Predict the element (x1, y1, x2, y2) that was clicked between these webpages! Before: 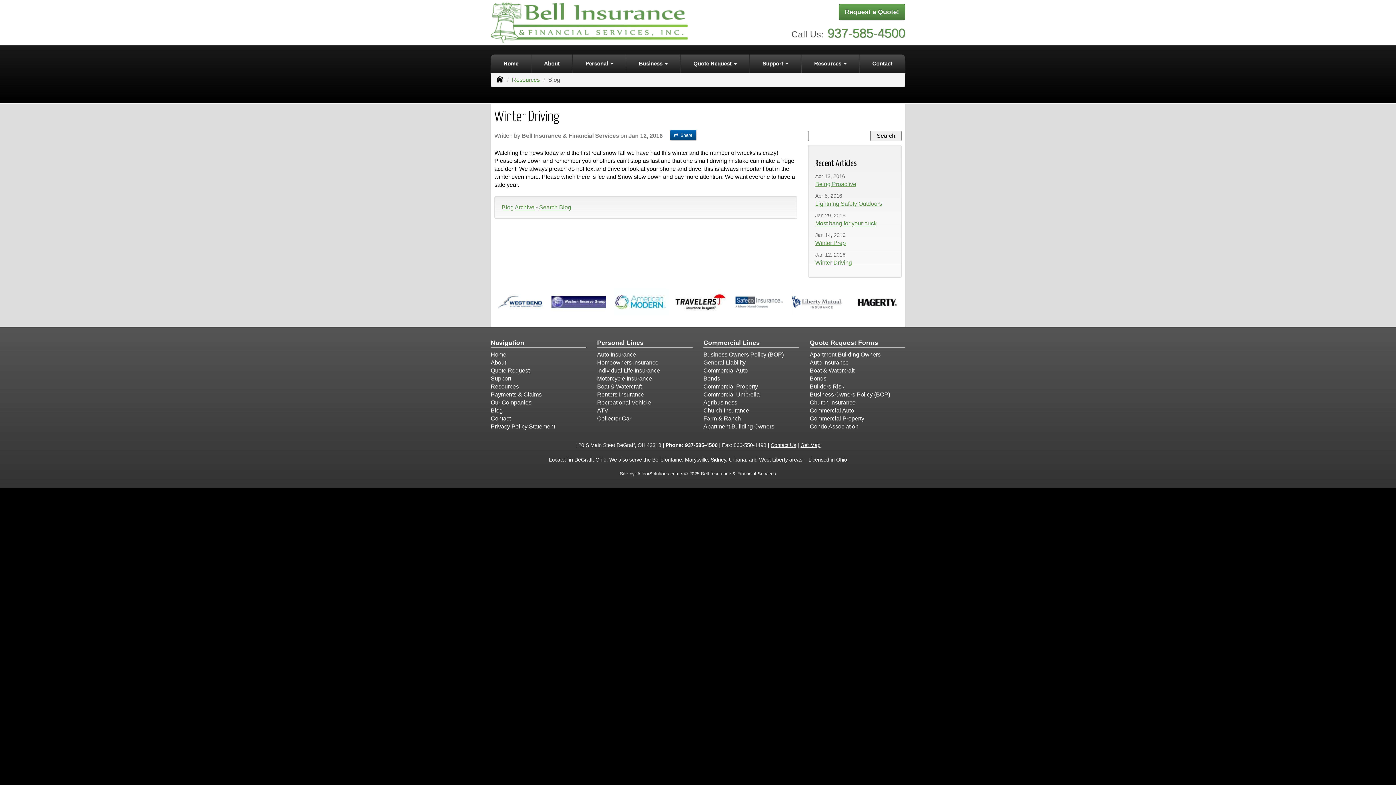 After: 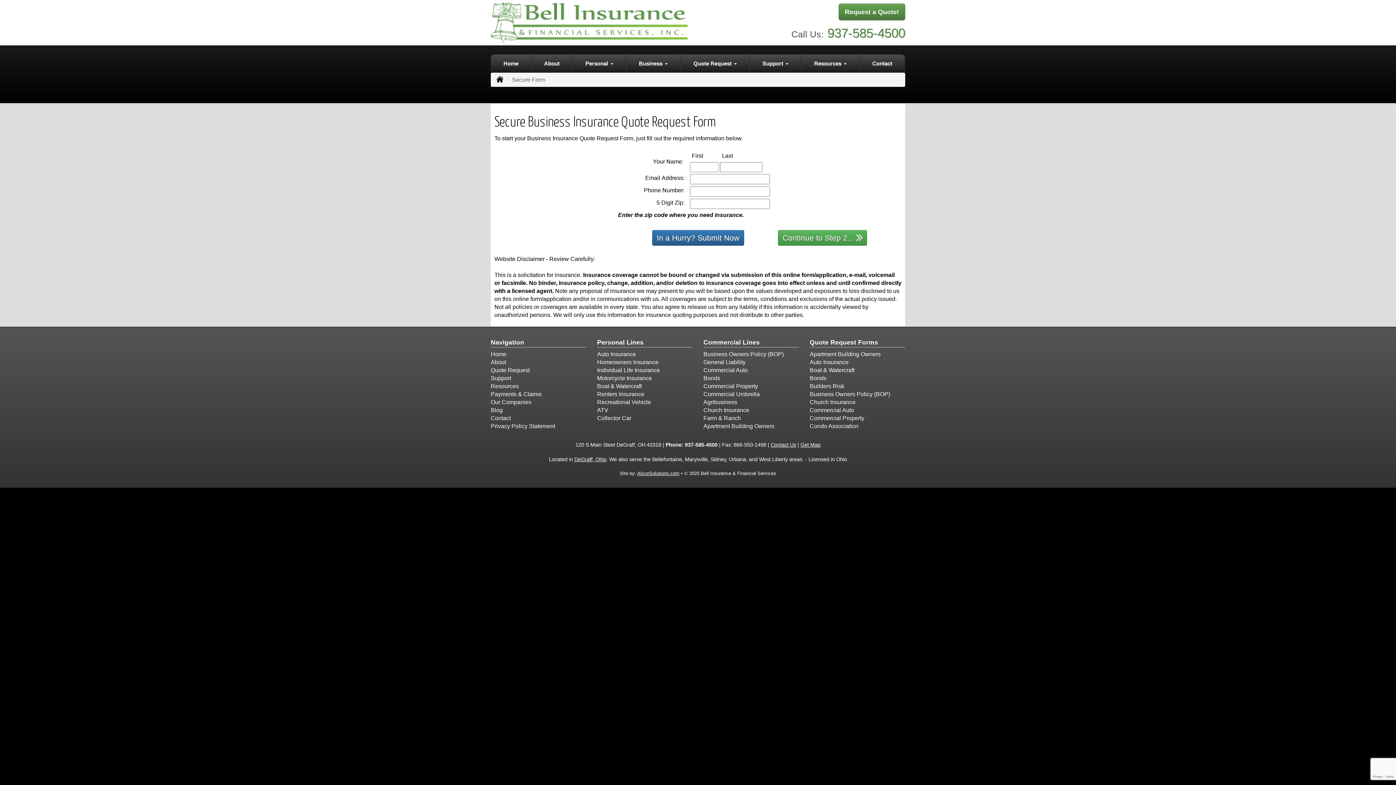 Action: bbox: (810, 391, 890, 397) label: Business Owners Policy (BOP)